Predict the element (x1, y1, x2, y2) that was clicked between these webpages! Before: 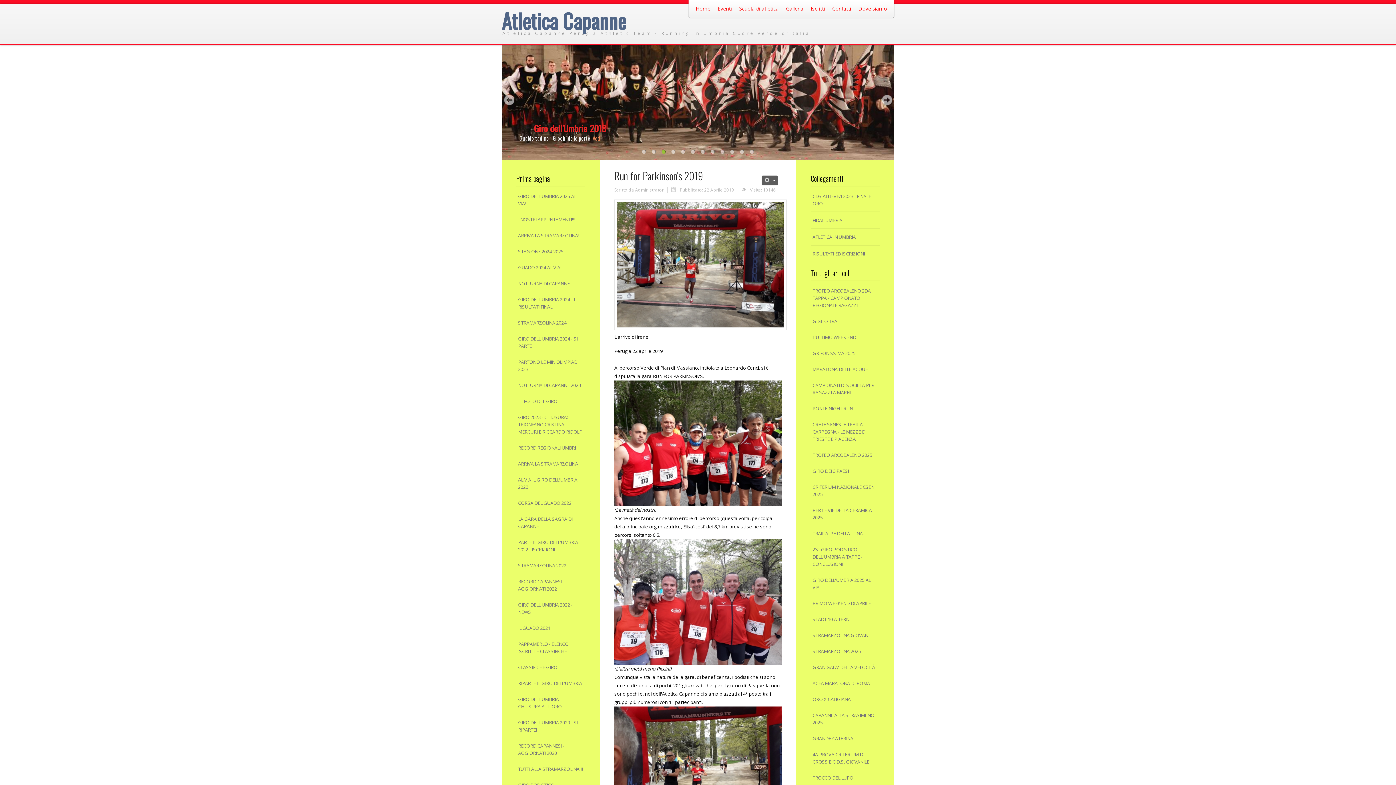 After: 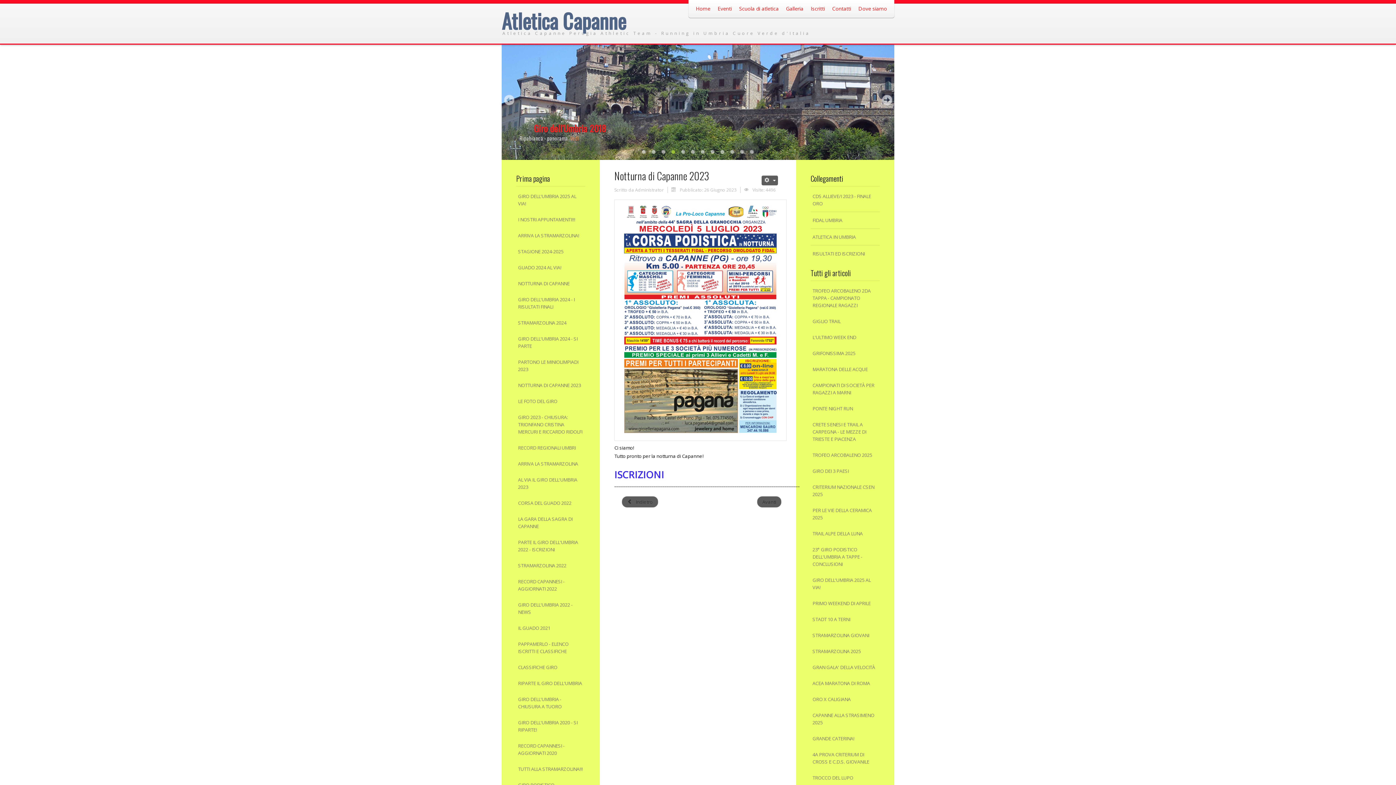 Action: bbox: (516, 377, 585, 393) label: NOTTURNA DI CAPANNE 2023